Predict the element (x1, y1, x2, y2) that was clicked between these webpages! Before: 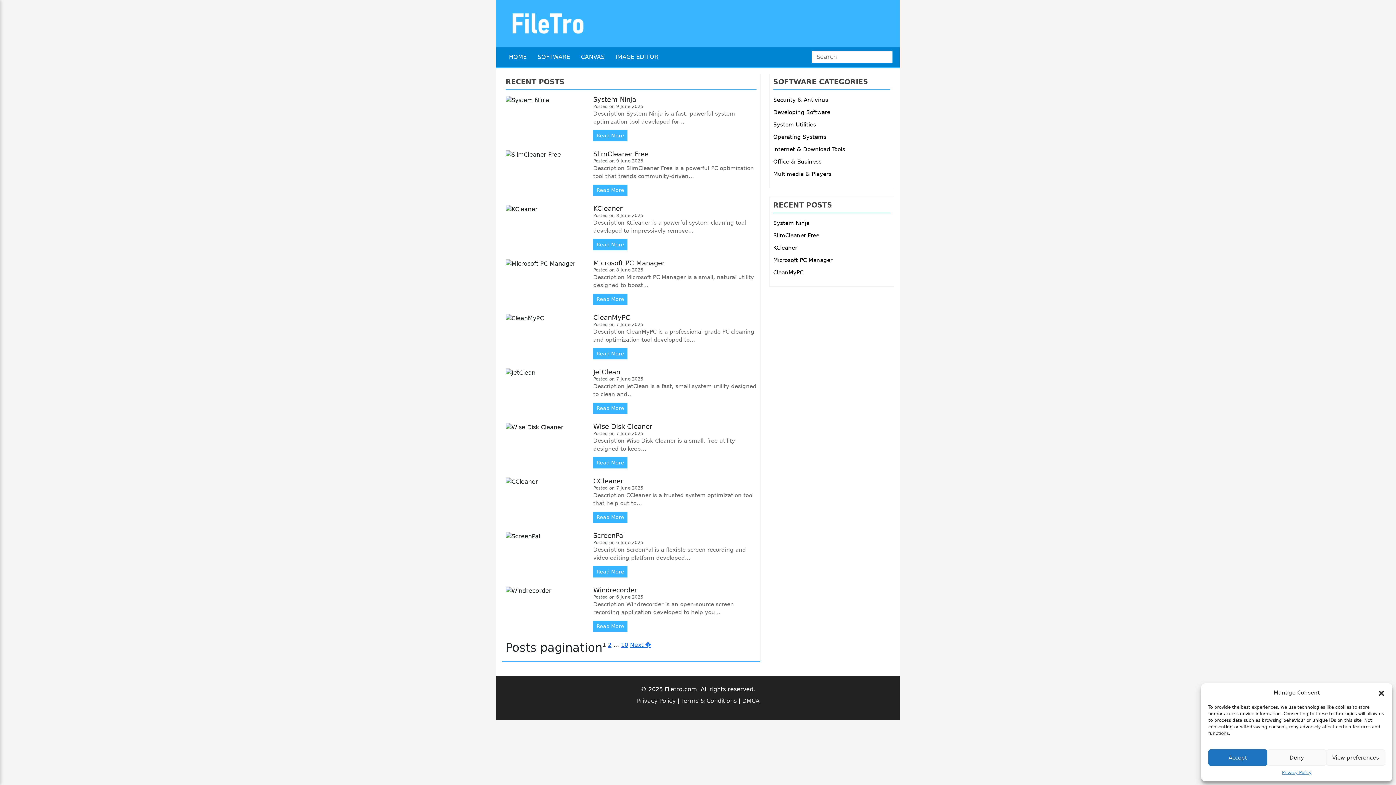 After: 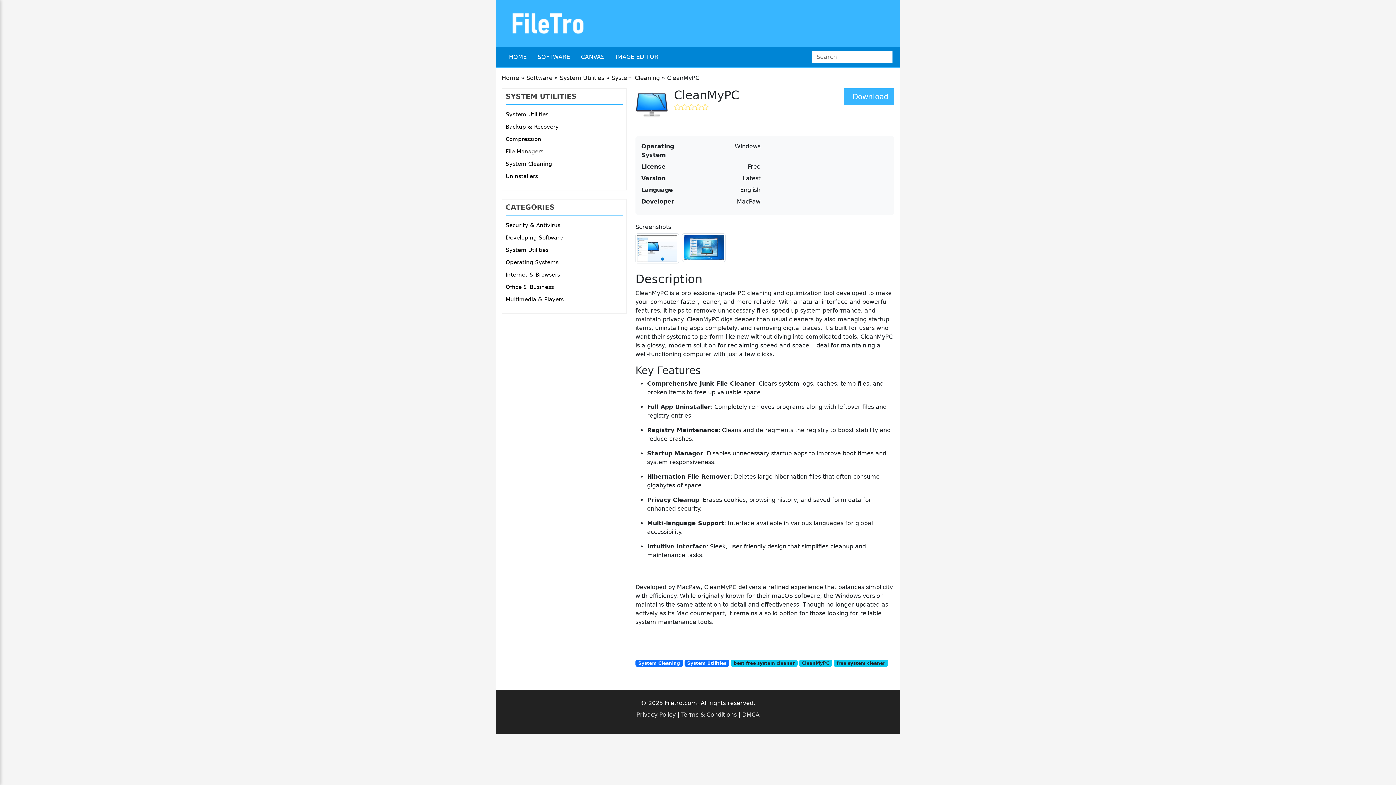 Action: label: CleanMyPC bbox: (773, 269, 803, 276)